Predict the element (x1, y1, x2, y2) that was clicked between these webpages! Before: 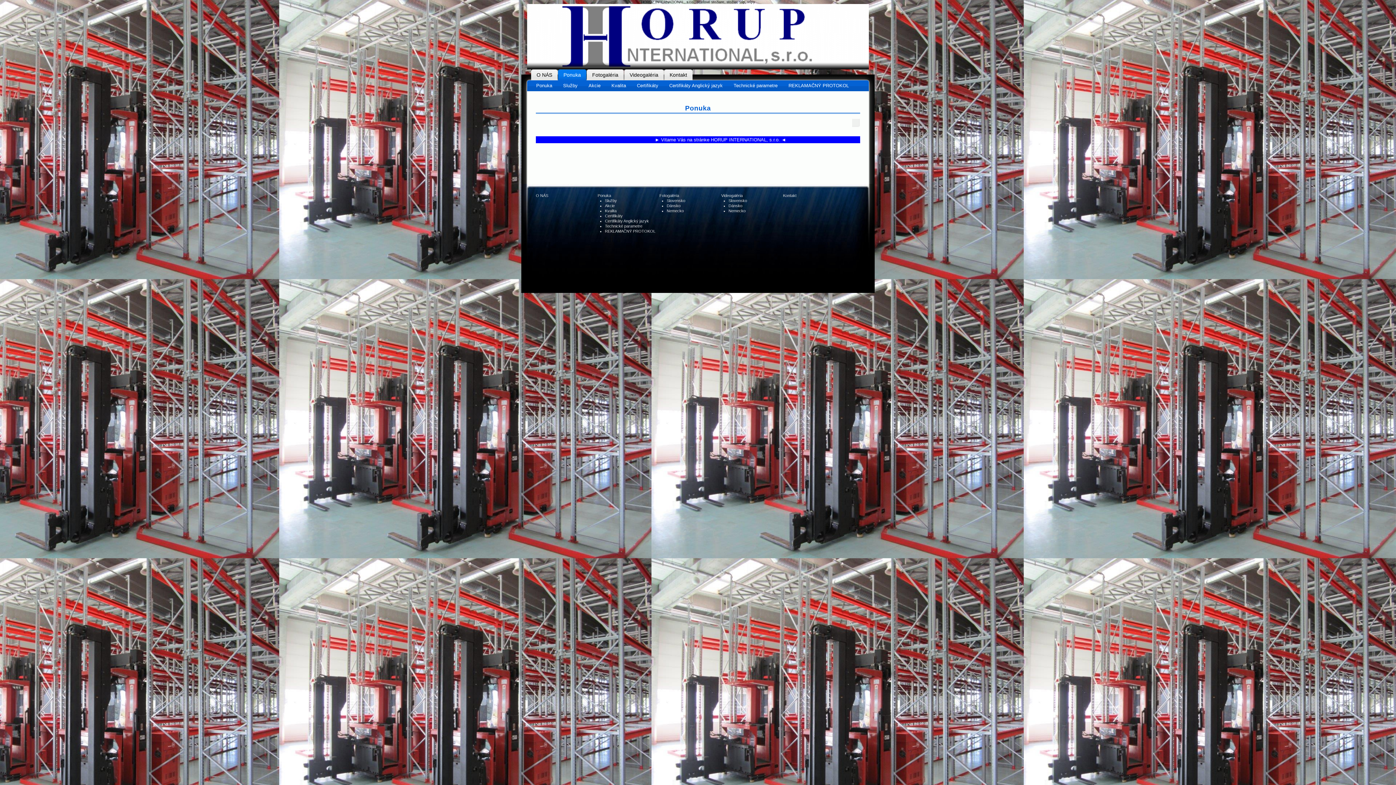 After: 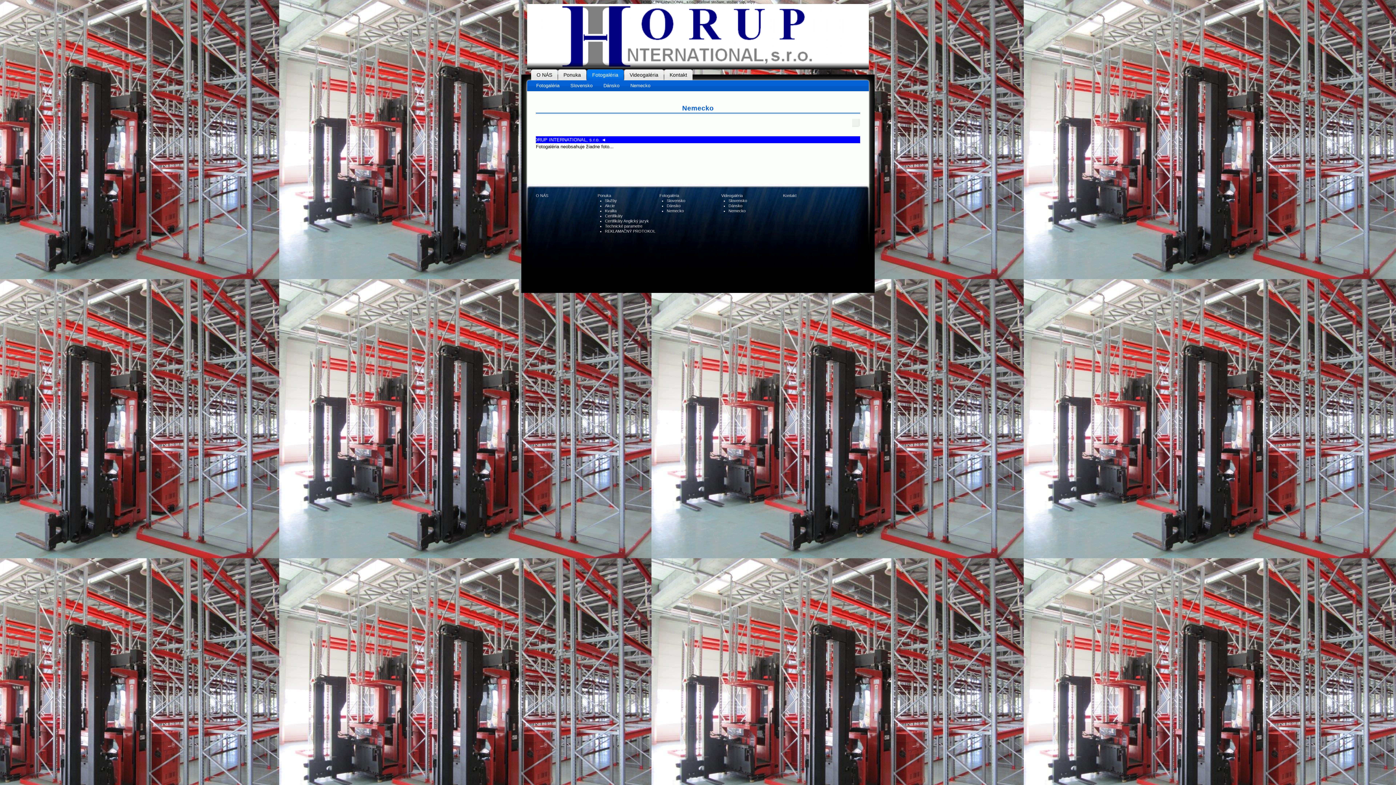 Action: bbox: (666, 208, 684, 213) label: Nemecko